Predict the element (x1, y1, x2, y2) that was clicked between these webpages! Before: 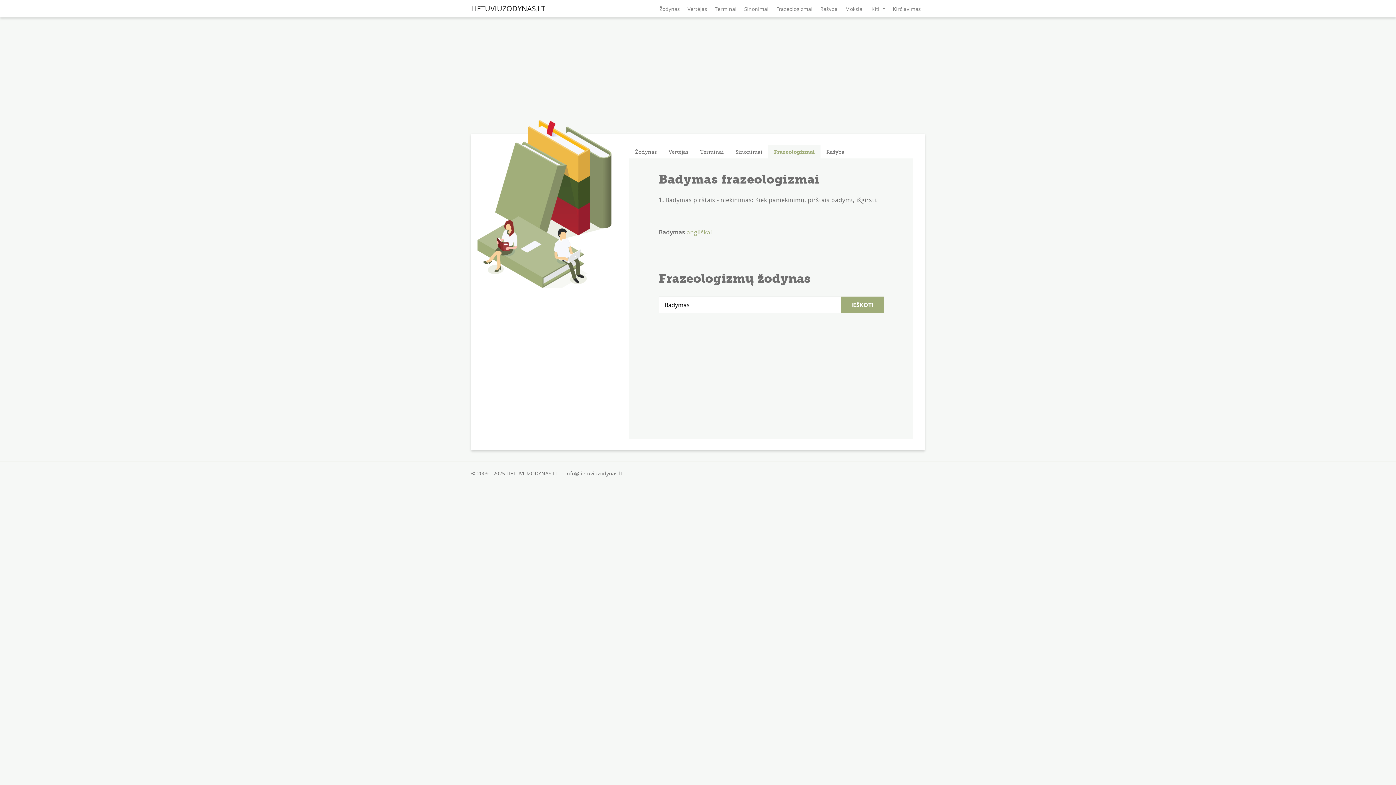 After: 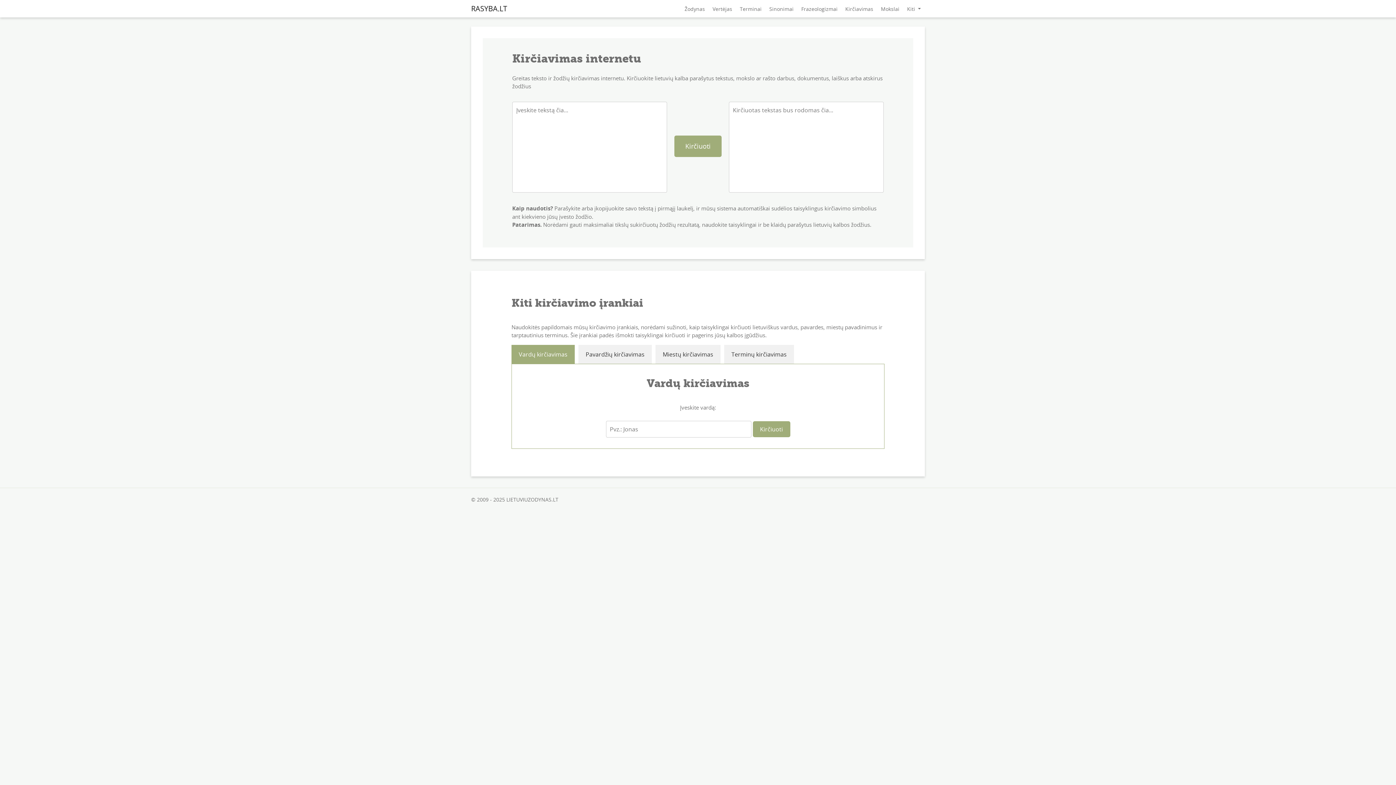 Action: label: Kirčiavimas bbox: (889, 2, 925, 15)